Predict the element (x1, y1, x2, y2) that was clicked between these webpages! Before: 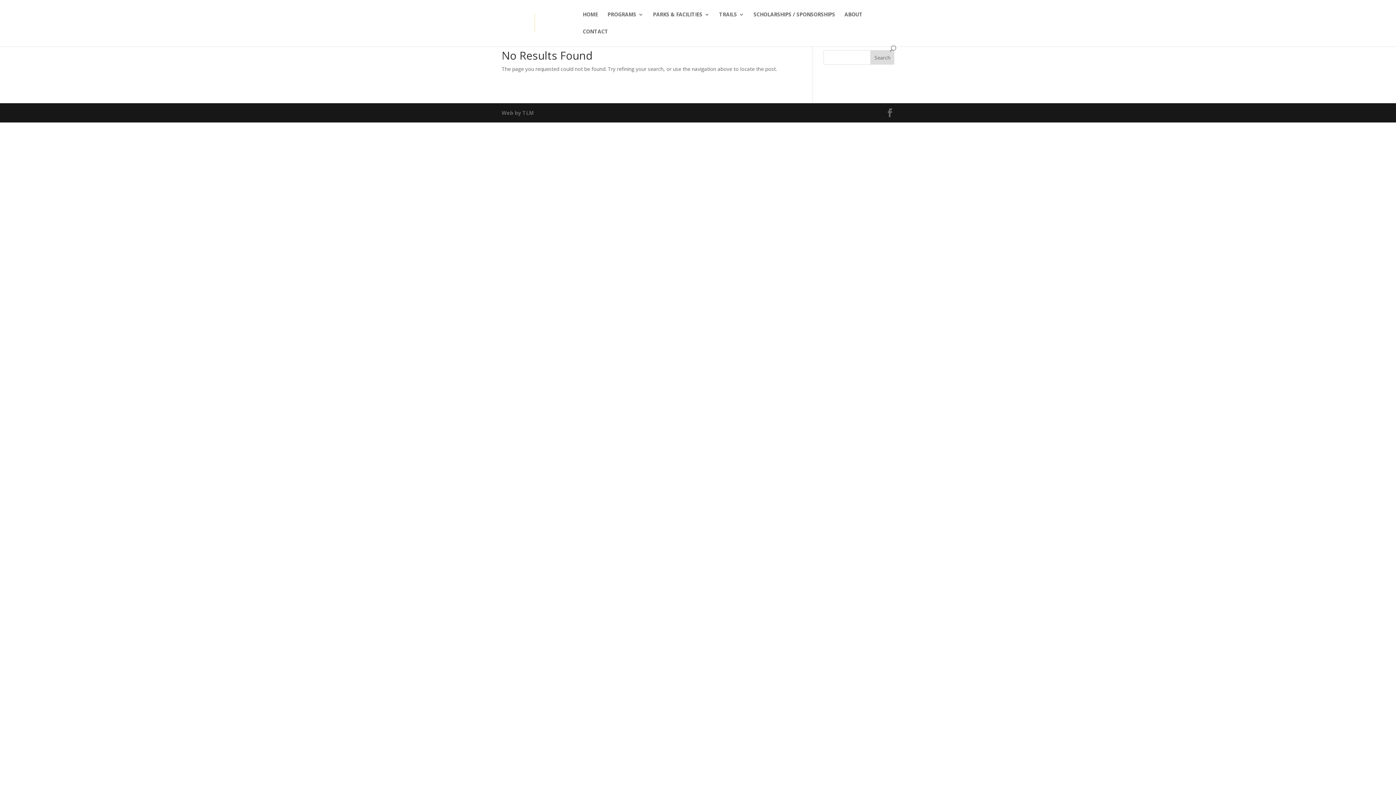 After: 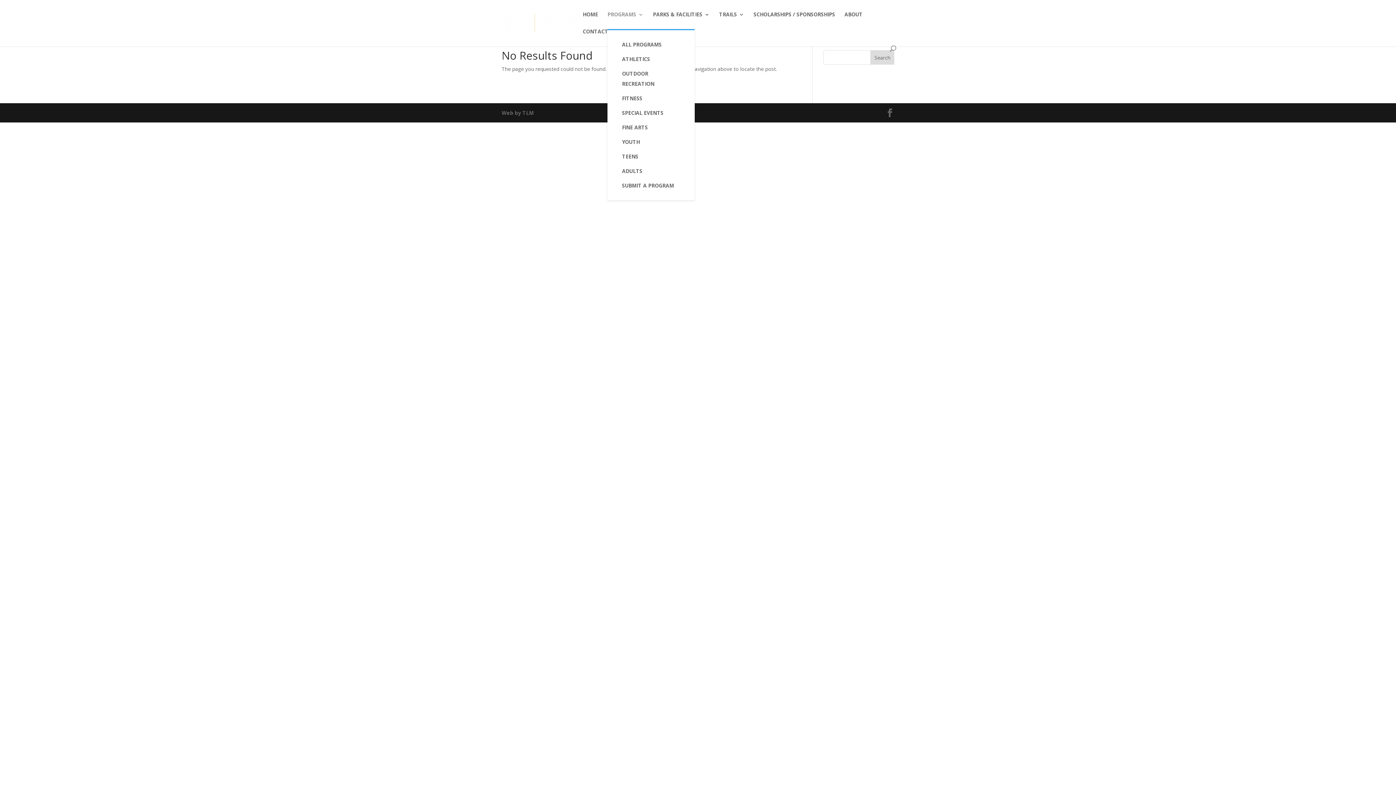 Action: label: PROGRAMS bbox: (607, 12, 643, 29)